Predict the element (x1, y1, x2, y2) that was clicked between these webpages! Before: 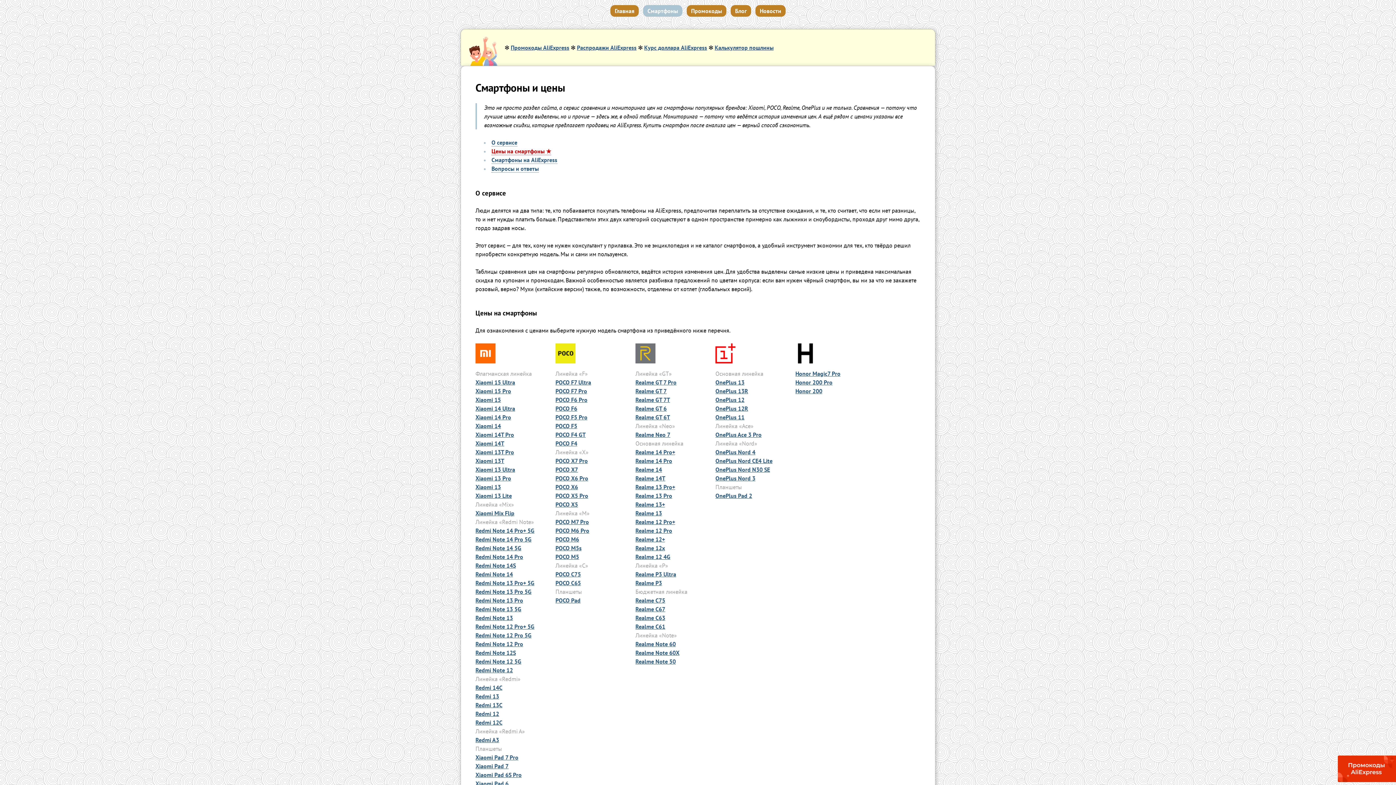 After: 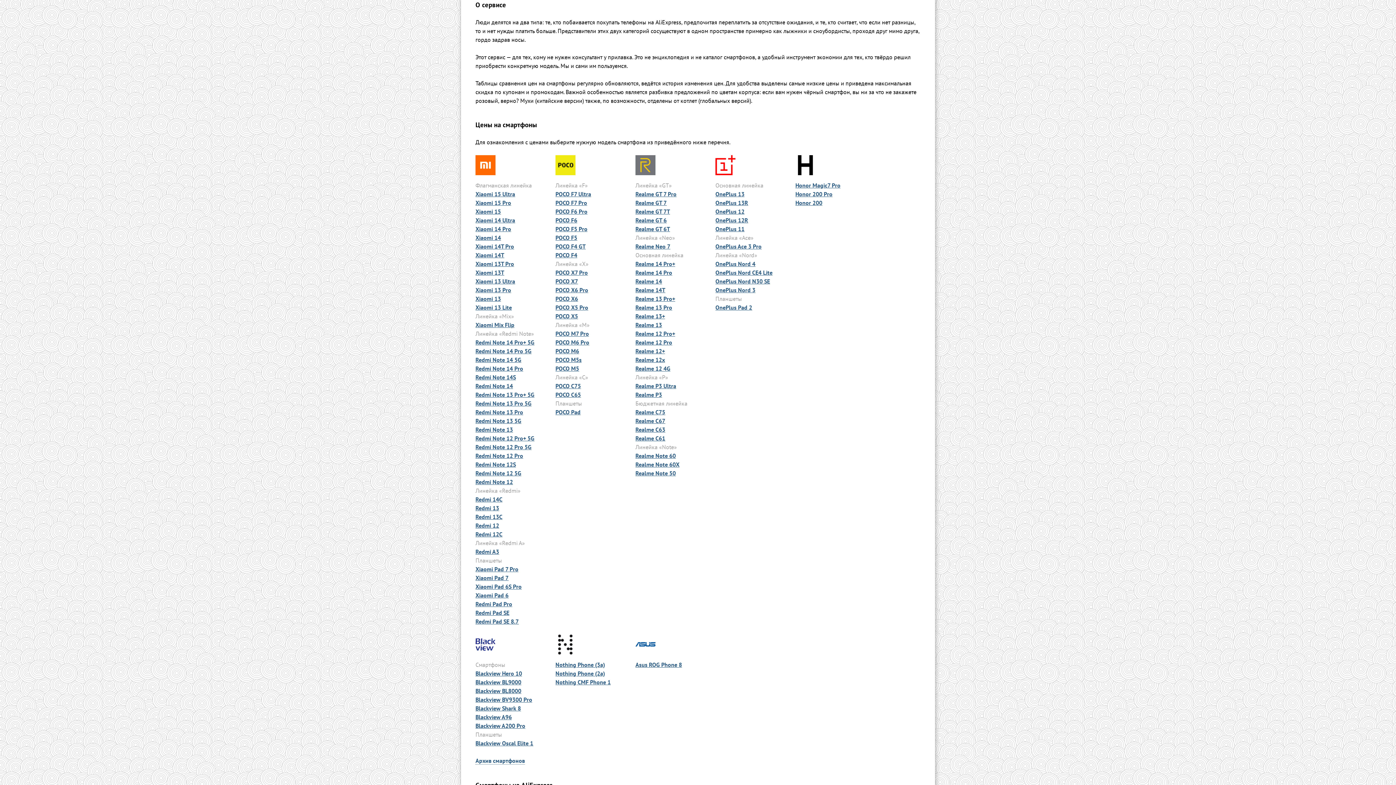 Action: bbox: (491, 138, 517, 146) label: О сервисе